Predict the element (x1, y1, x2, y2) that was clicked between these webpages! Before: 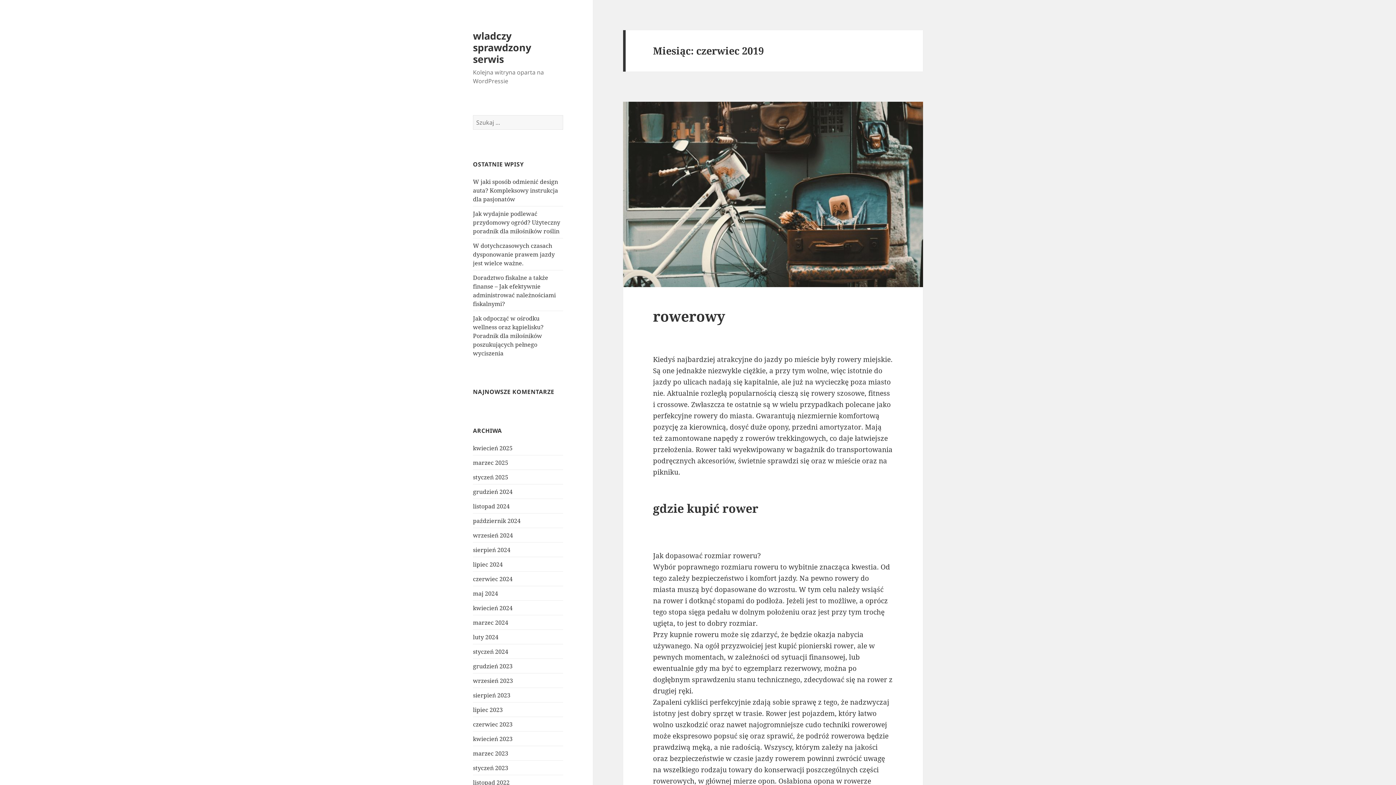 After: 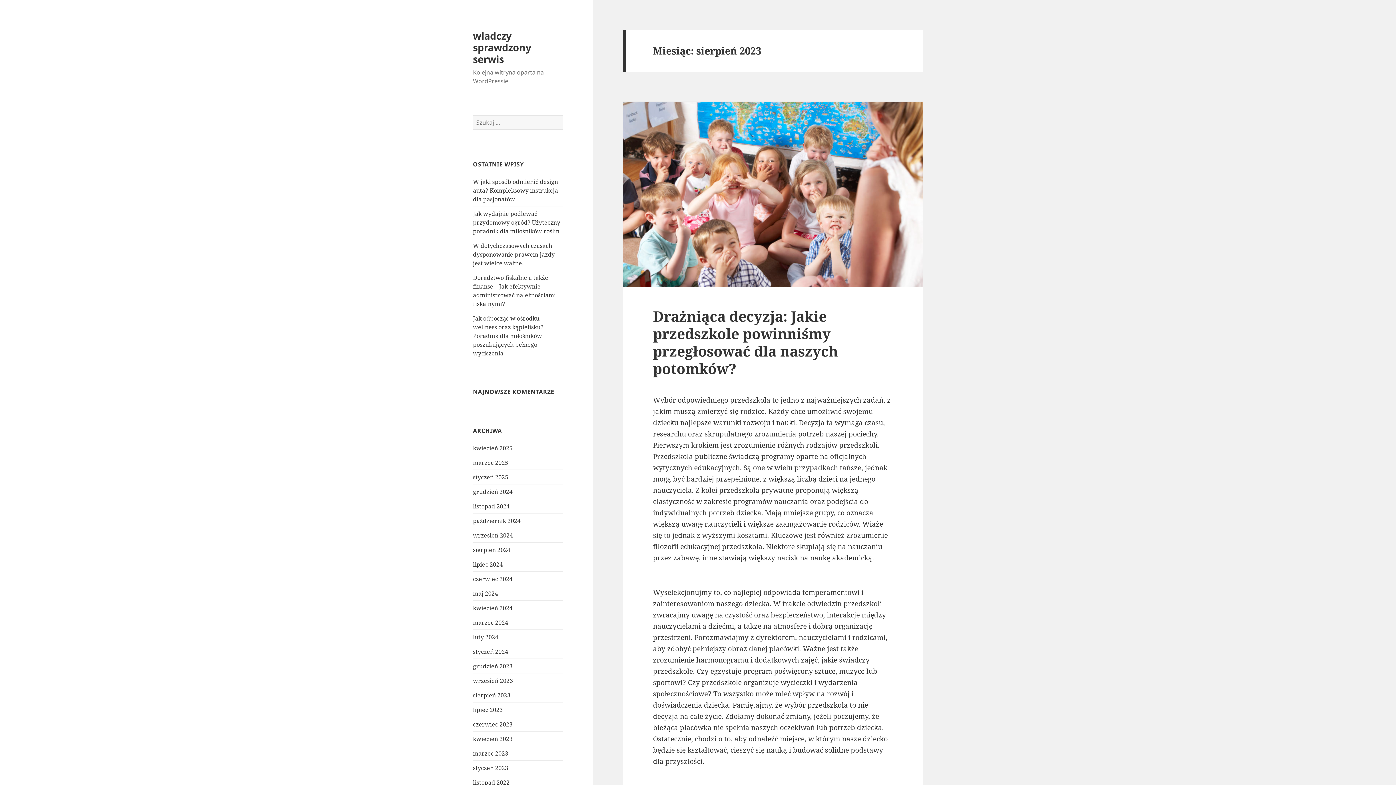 Action: label: sierpień 2023 bbox: (473, 691, 510, 699)